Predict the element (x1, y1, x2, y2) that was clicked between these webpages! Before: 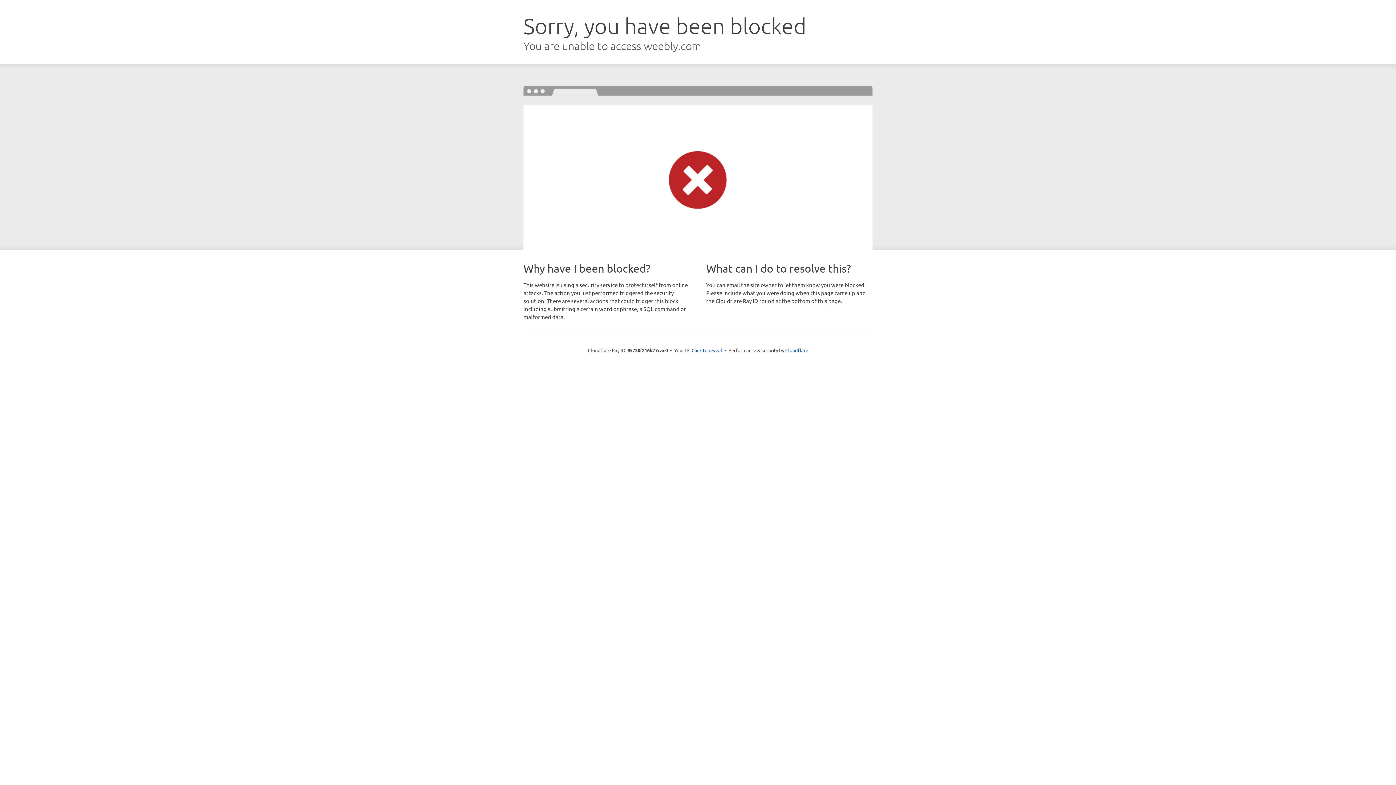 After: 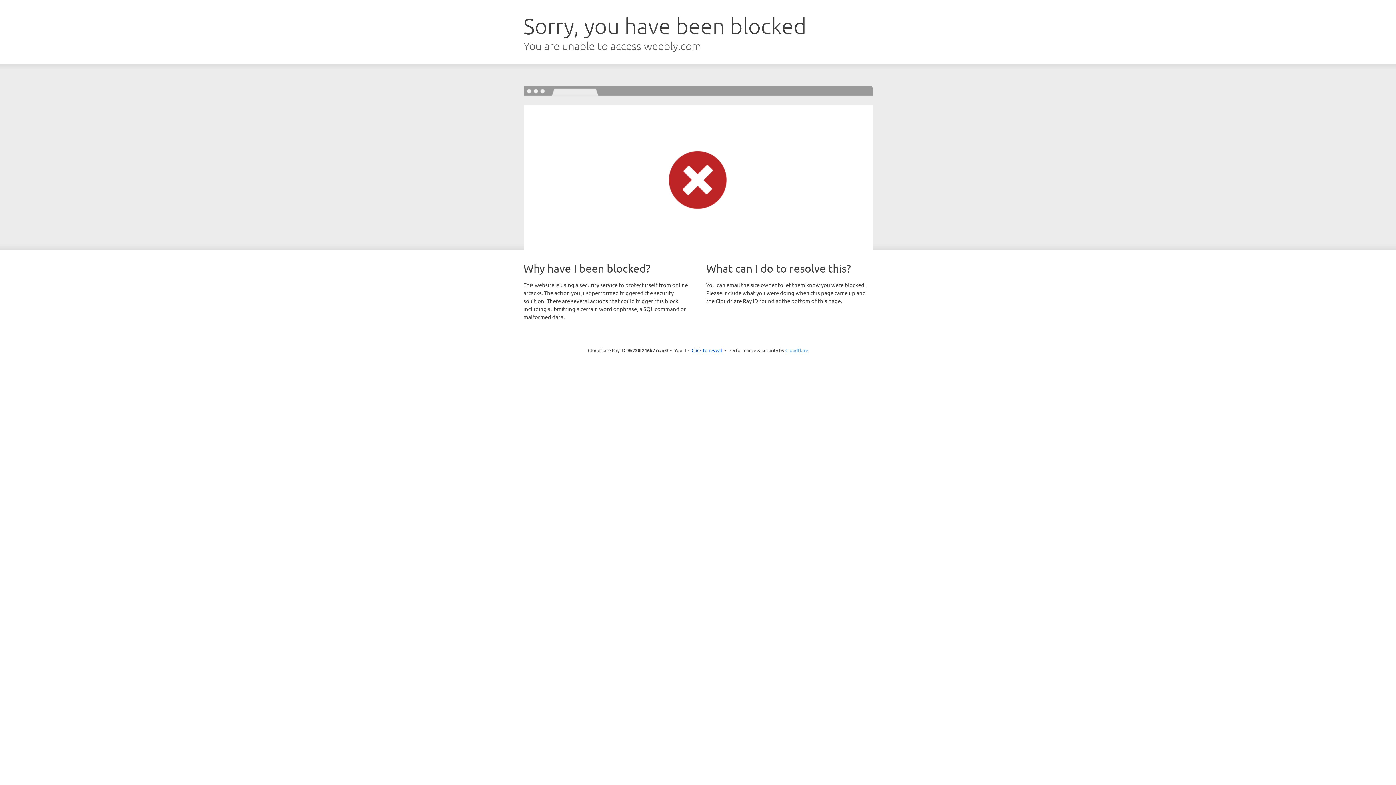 Action: bbox: (785, 347, 808, 353) label: Cloudflare